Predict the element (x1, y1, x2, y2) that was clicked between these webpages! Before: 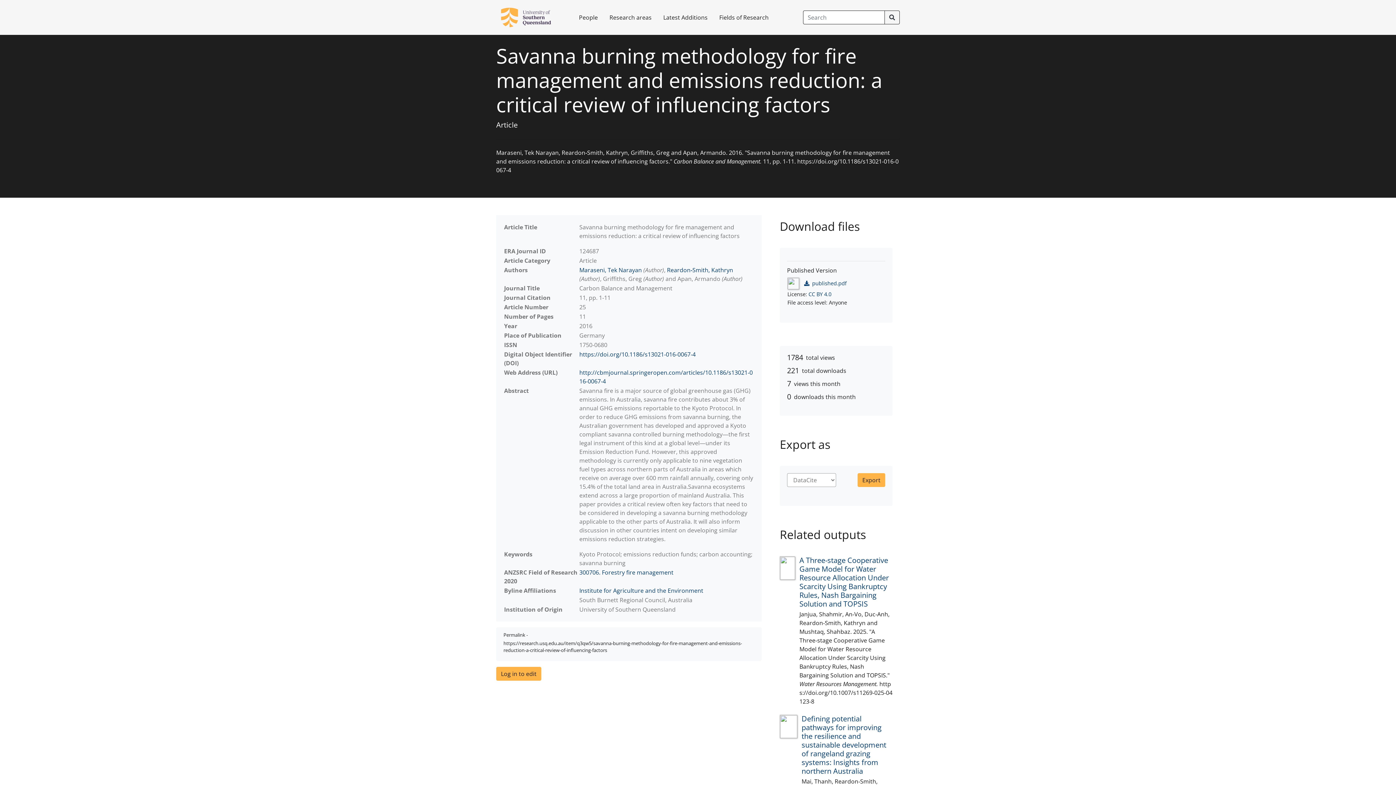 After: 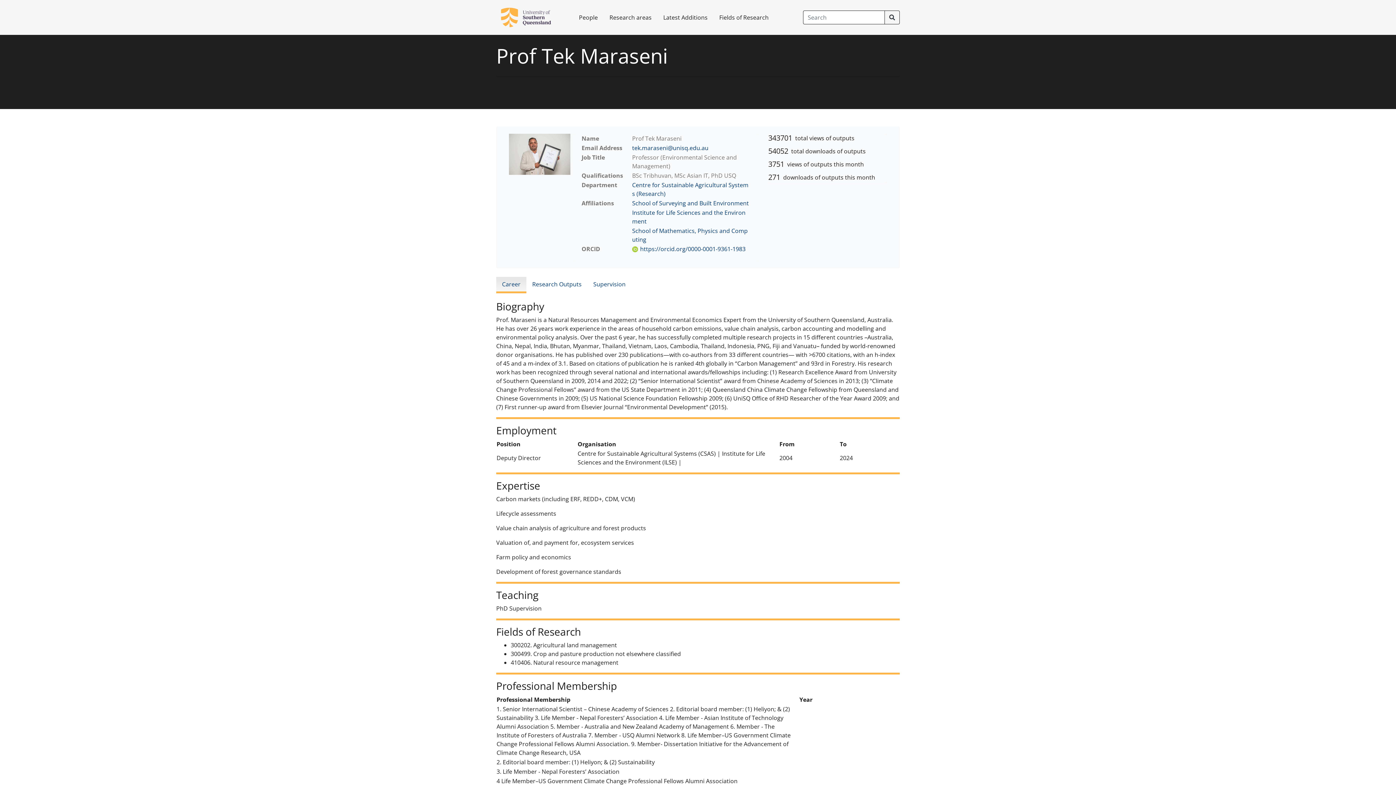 Action: bbox: (579, 266, 642, 274) label: Maraseni, Tek Narayan